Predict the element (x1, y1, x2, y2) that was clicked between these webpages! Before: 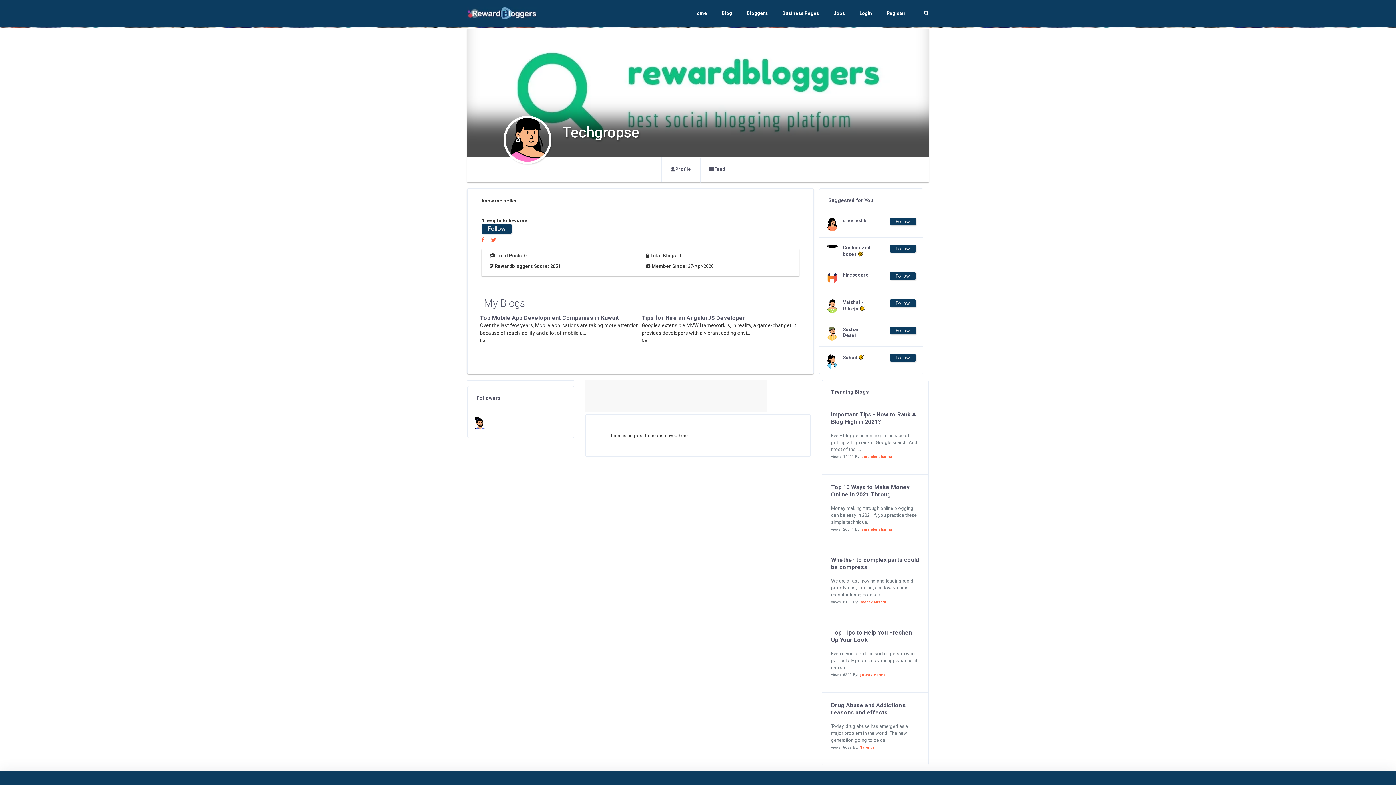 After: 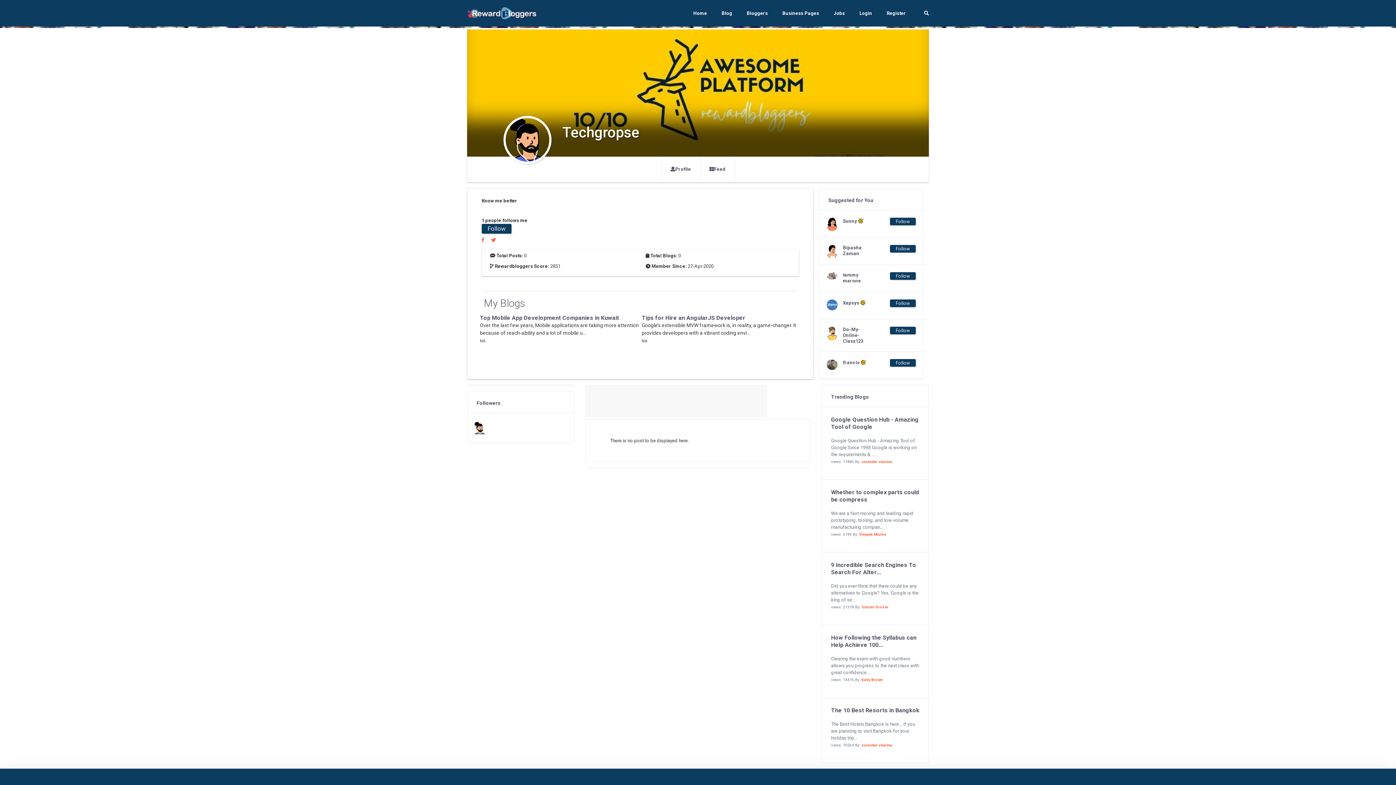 Action: label: Follow bbox: (890, 217, 916, 225)